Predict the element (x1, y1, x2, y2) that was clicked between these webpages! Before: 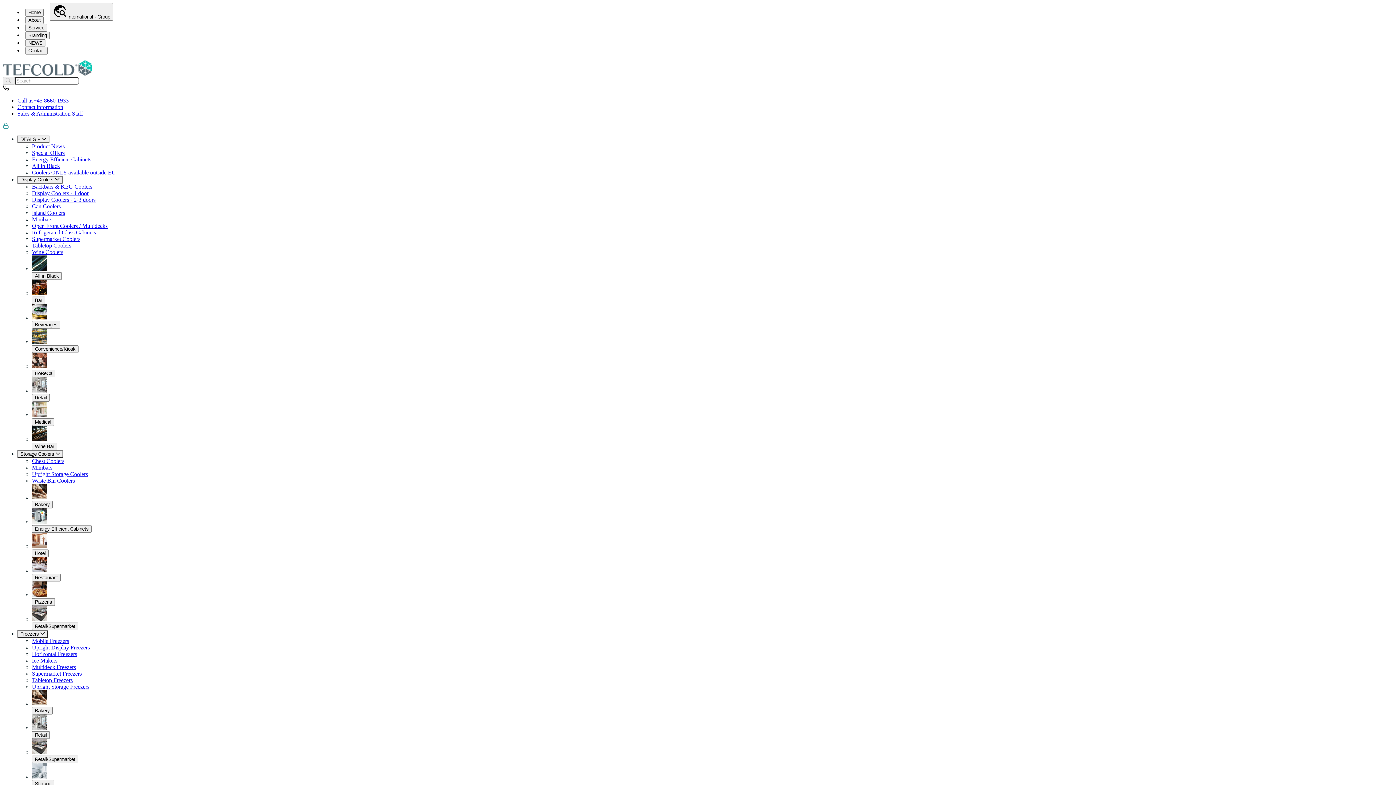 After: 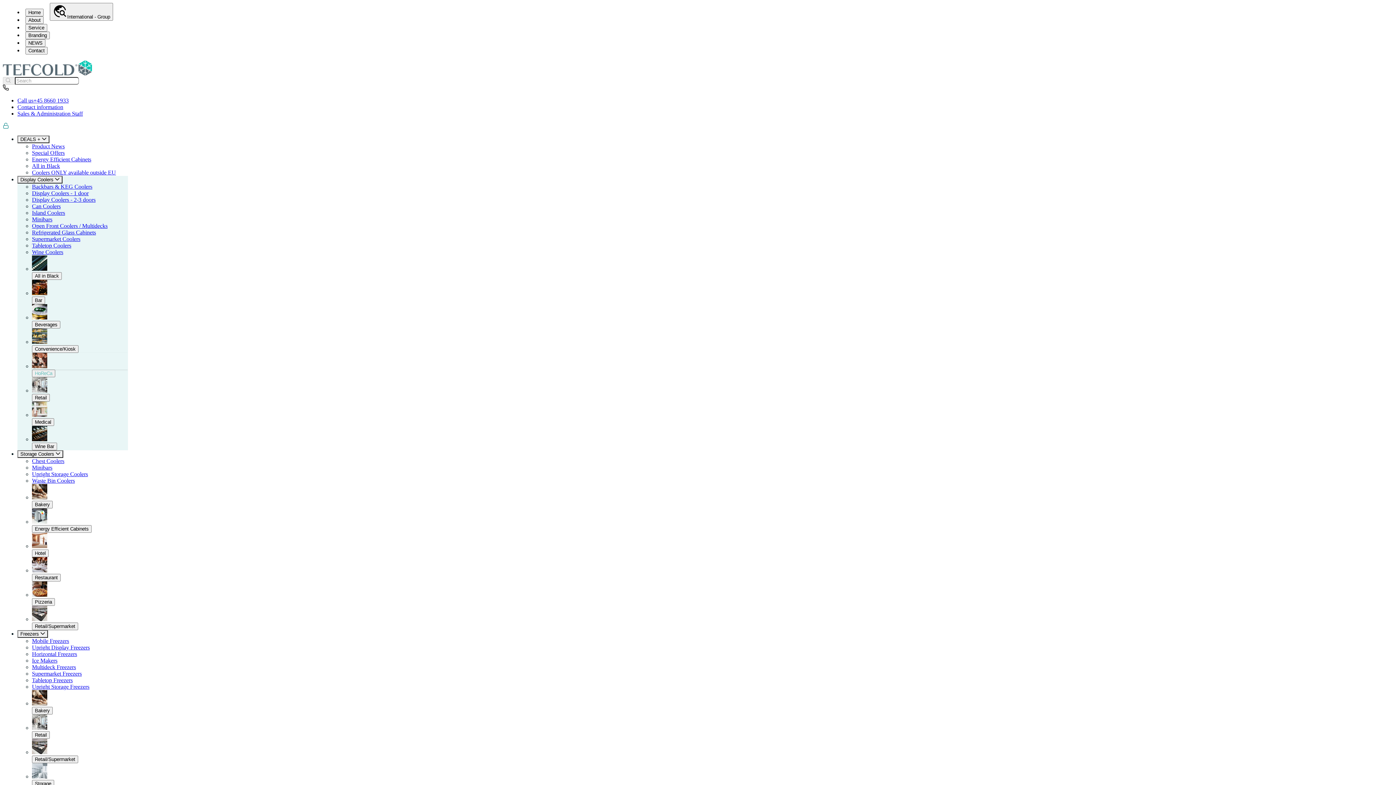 Action: bbox: (32, 342, 128, 366) label: HoReCa